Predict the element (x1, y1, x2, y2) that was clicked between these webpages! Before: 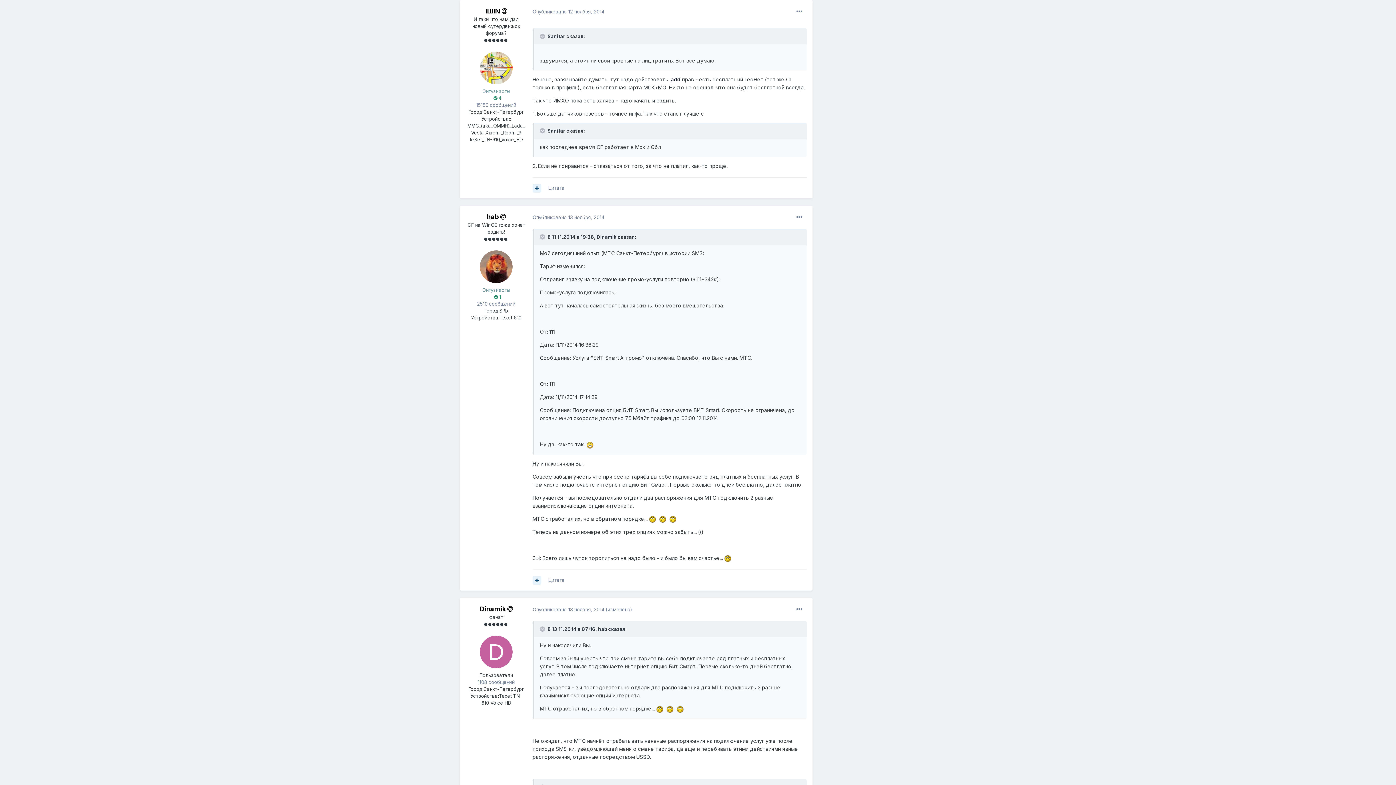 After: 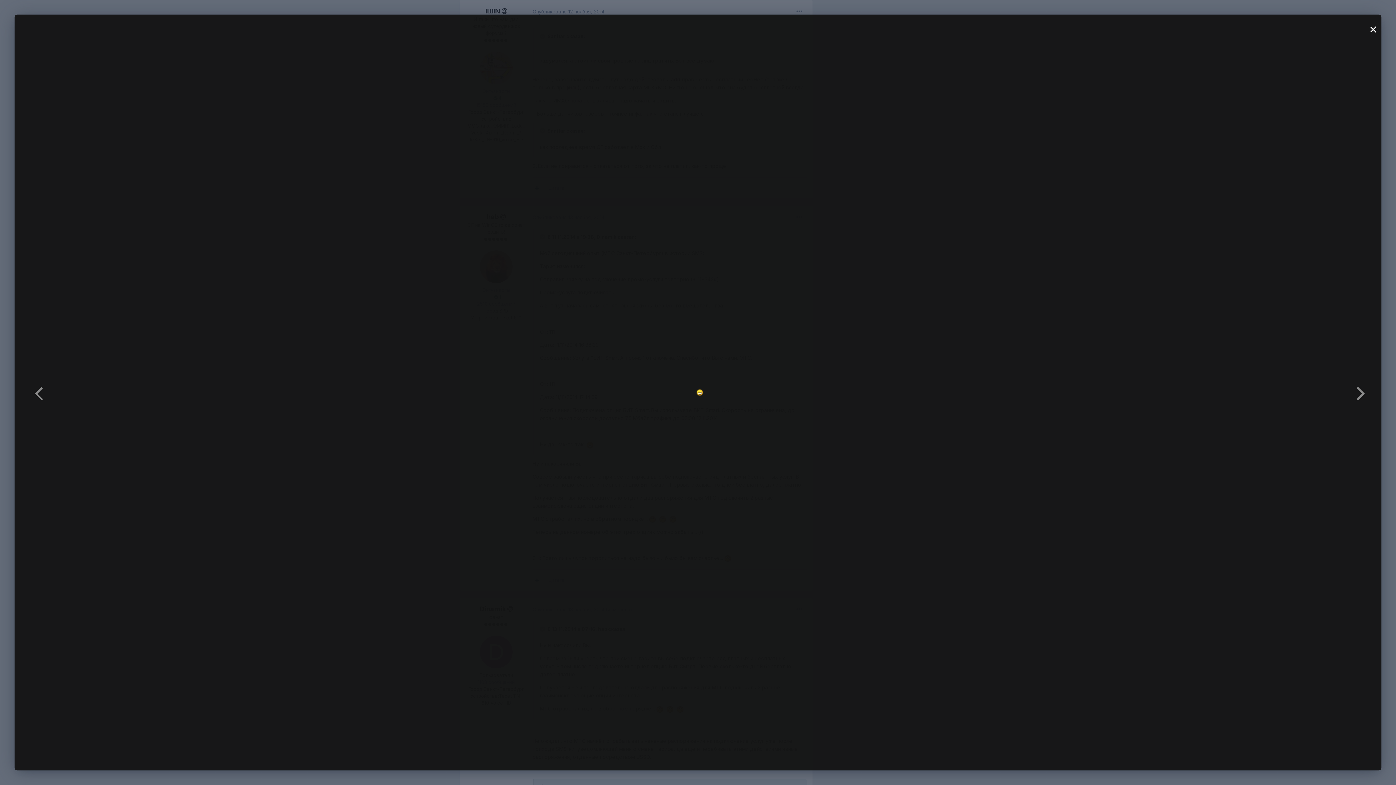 Action: bbox: (586, 441, 593, 447)